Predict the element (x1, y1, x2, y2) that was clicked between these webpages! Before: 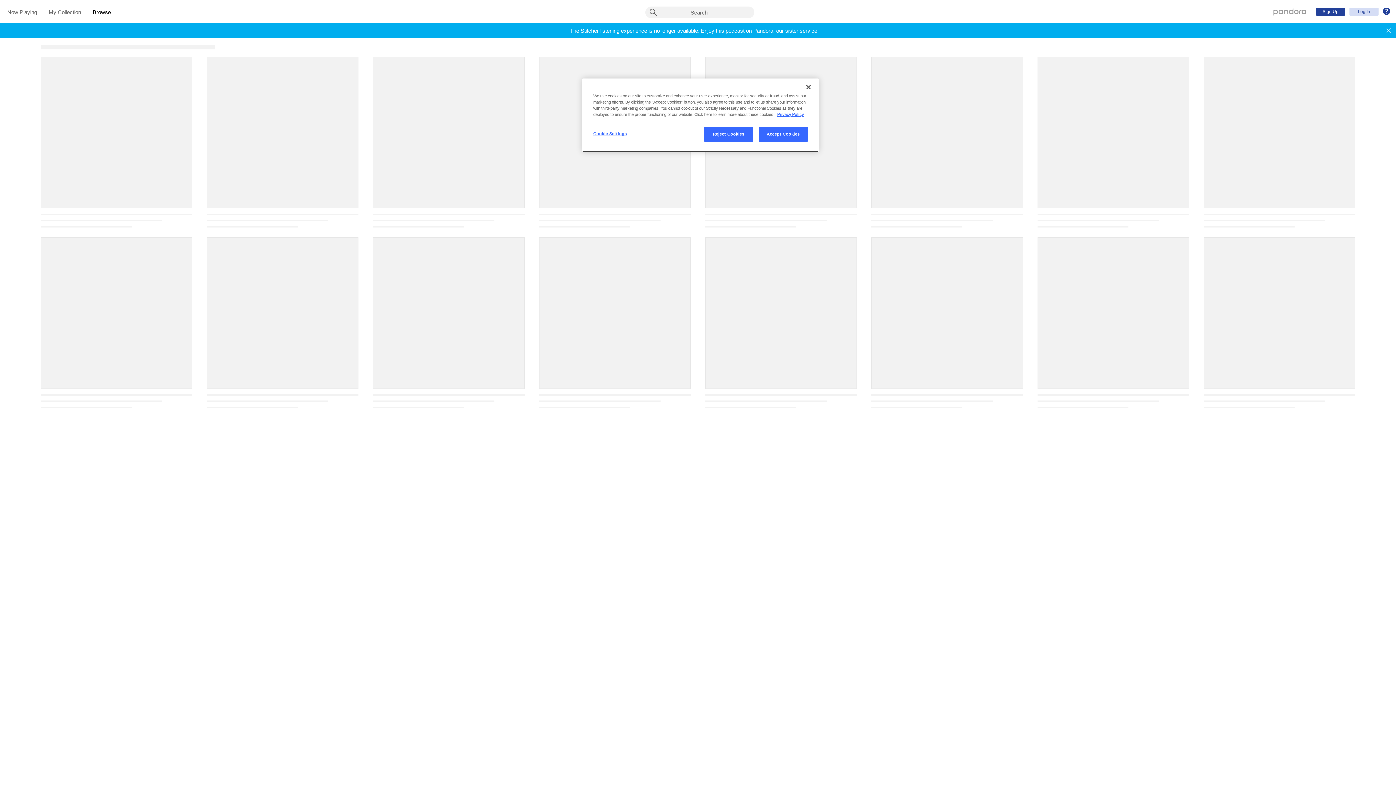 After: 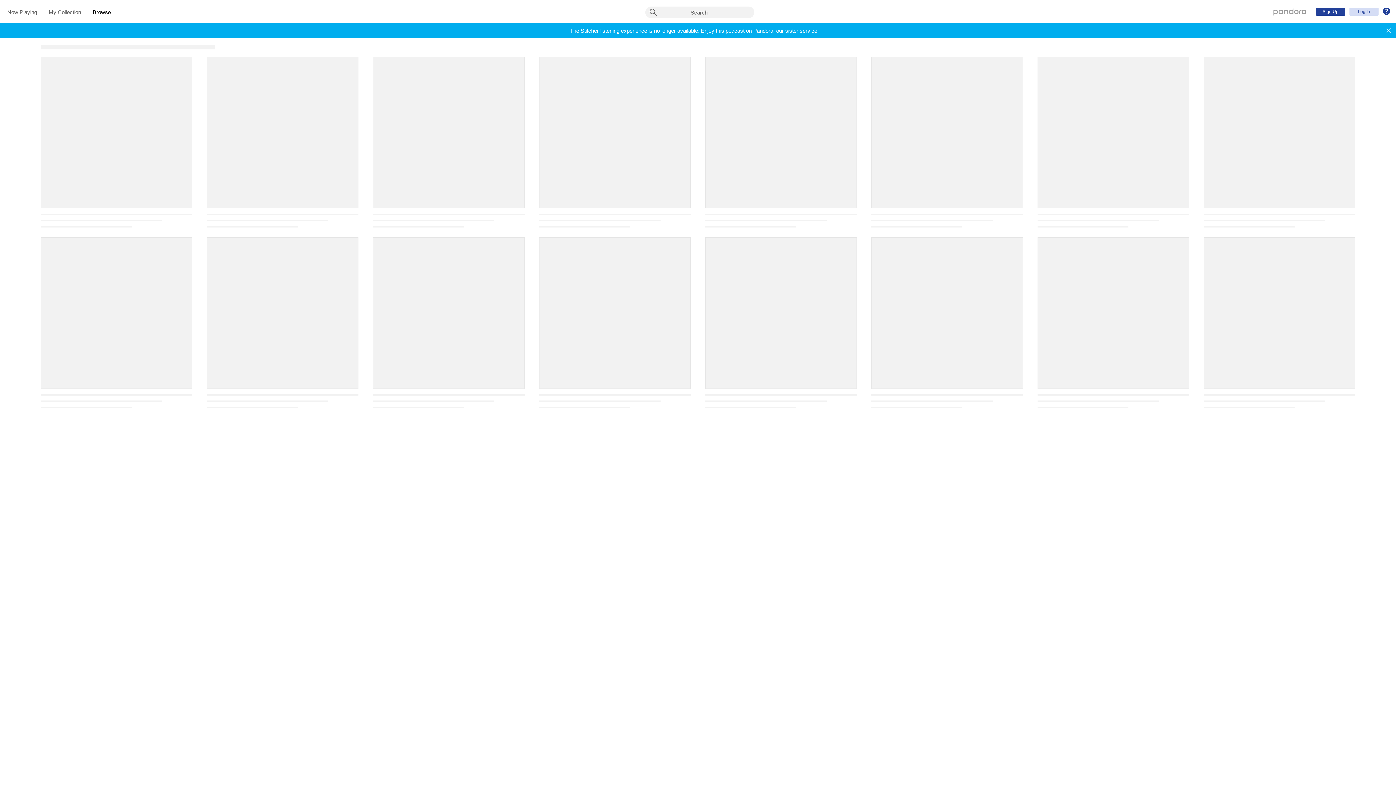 Action: label: Reject Cookies bbox: (704, 126, 753, 141)